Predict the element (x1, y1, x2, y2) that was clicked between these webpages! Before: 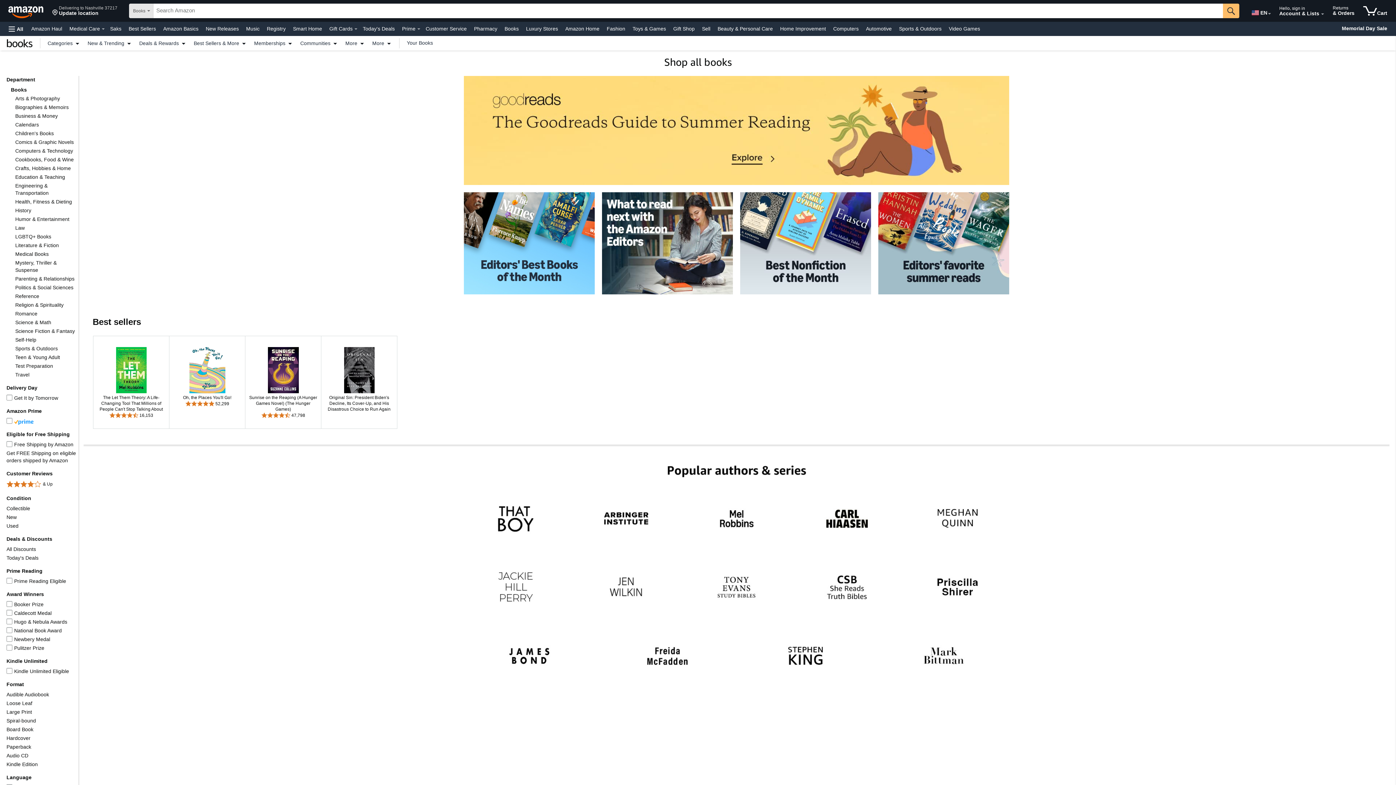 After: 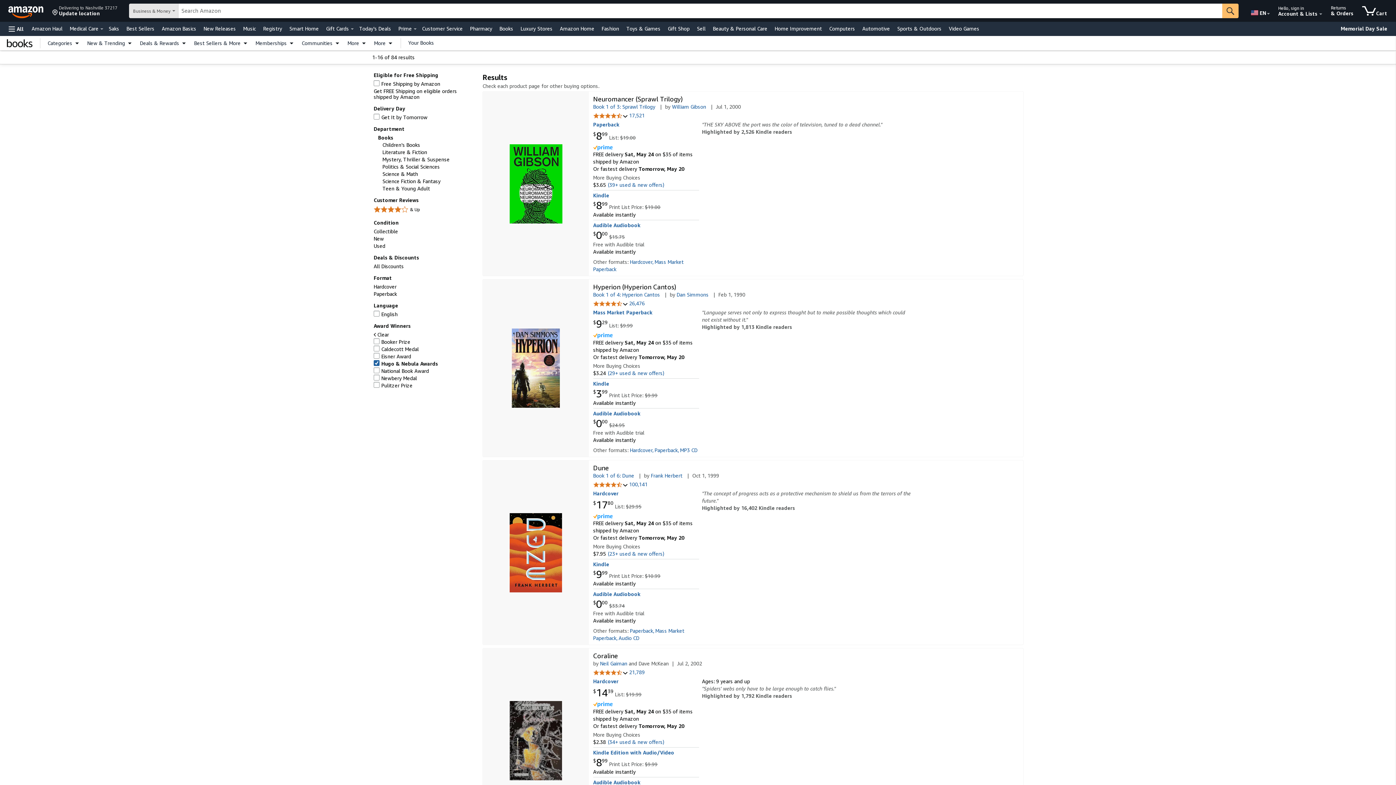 Action: bbox: (14, 619, 67, 625) label: Hugo & Nebula Awards
Hugo & Nebula Awards